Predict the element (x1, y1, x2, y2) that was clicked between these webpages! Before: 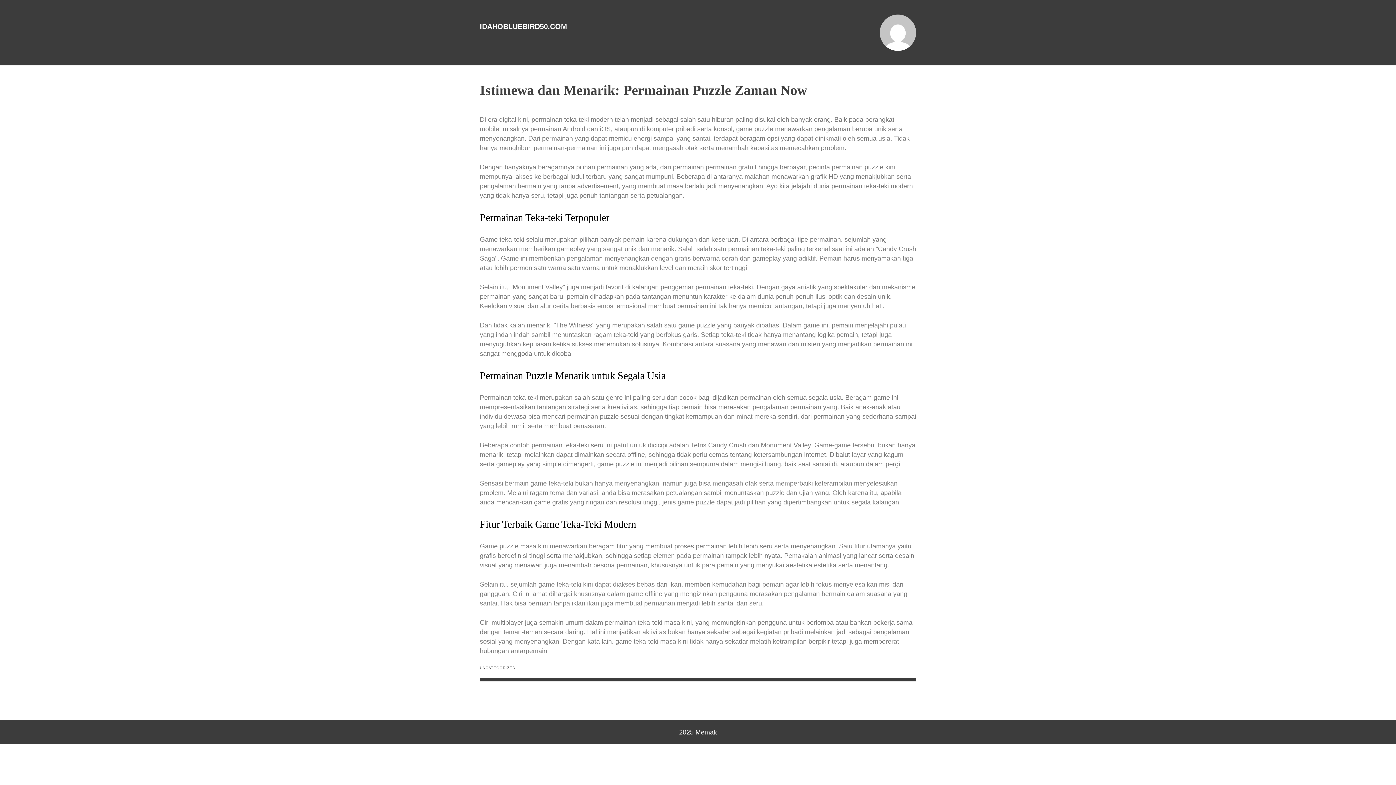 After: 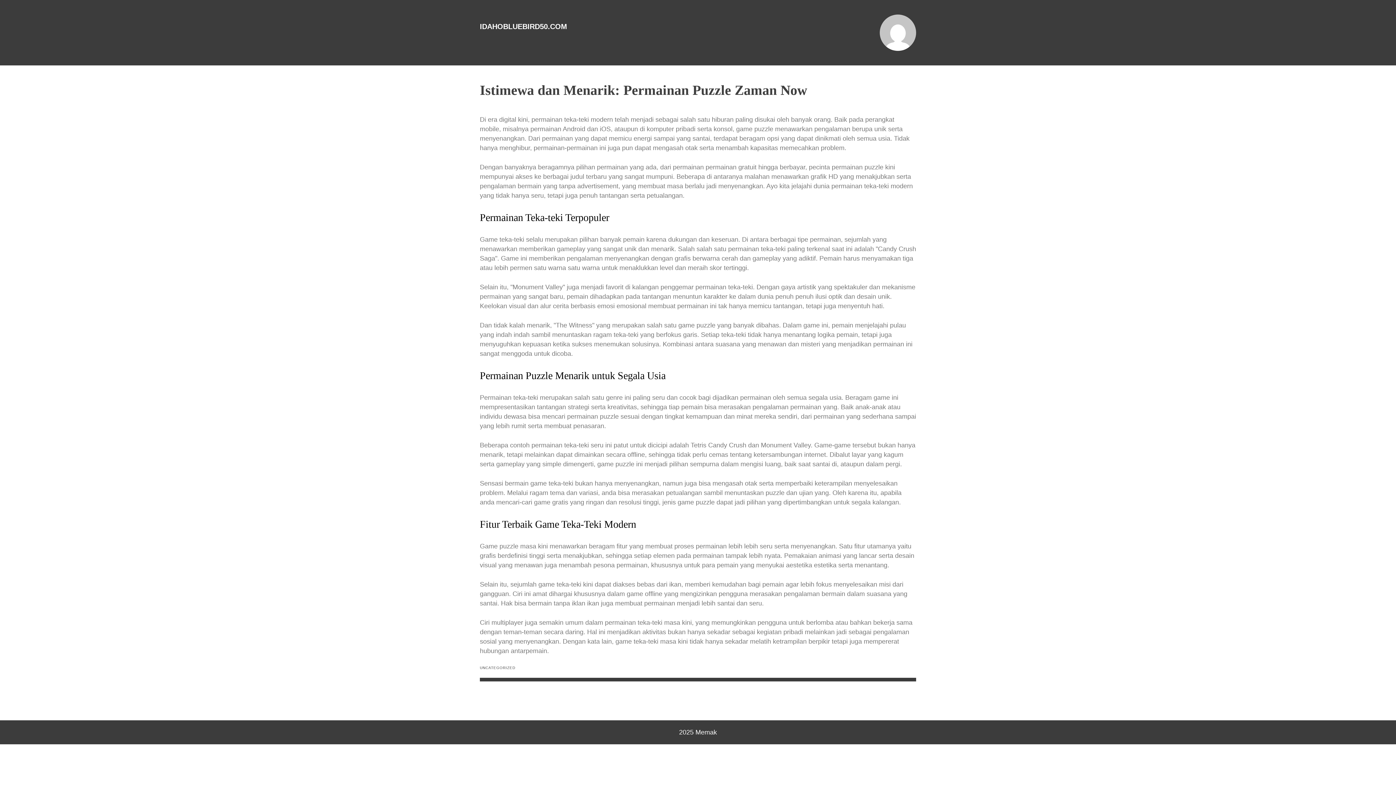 Action: label: UNCATEGORIZED bbox: (480, 666, 515, 670)